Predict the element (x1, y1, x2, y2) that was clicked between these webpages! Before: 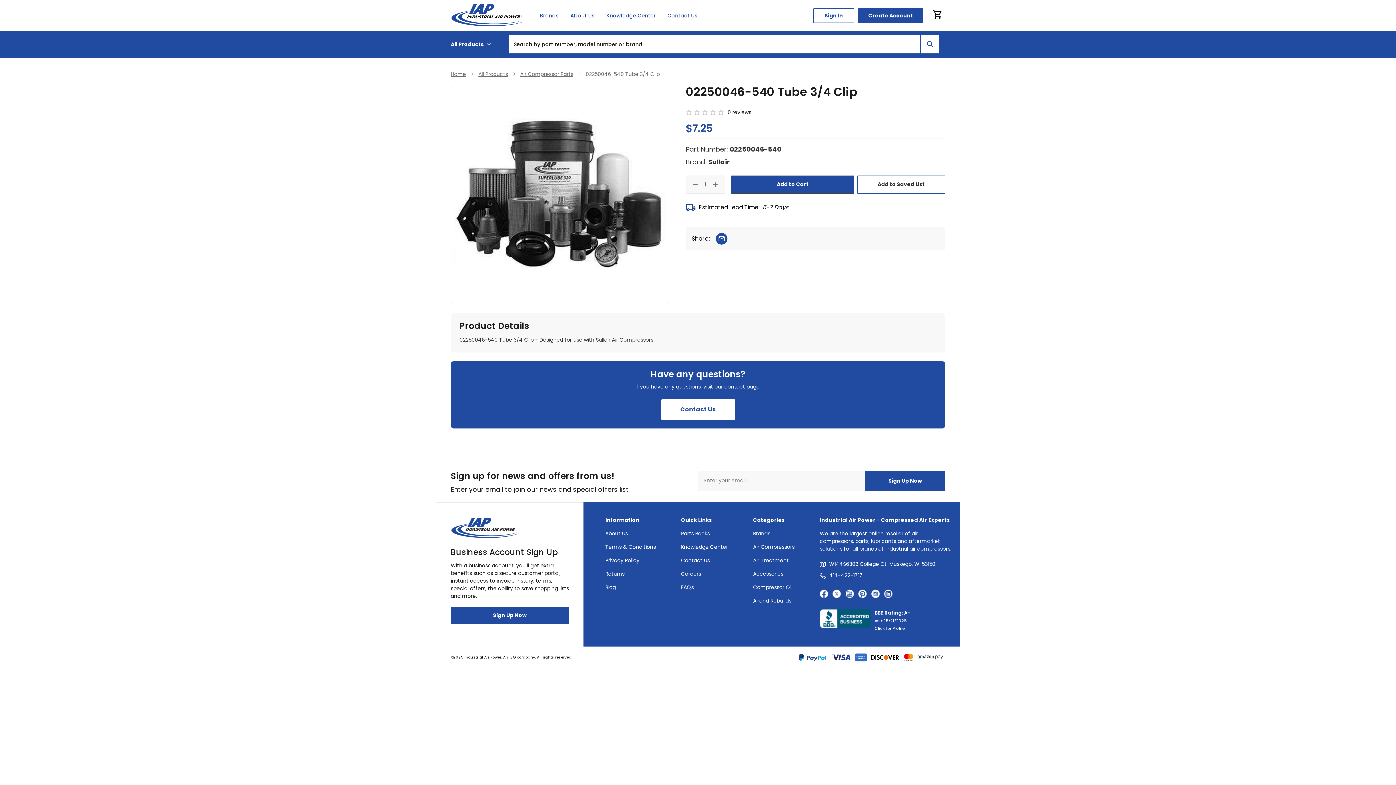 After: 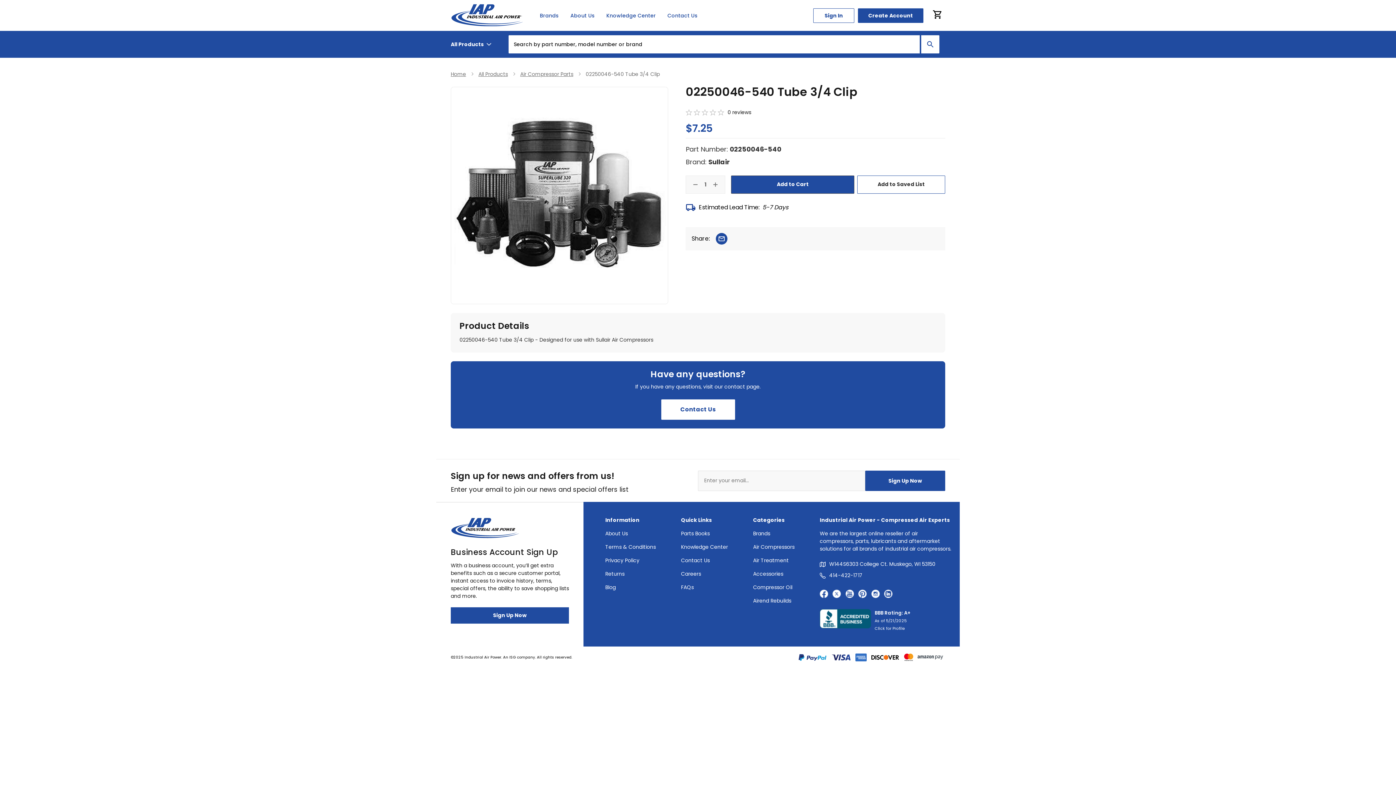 Action: bbox: (832, 589, 845, 598)